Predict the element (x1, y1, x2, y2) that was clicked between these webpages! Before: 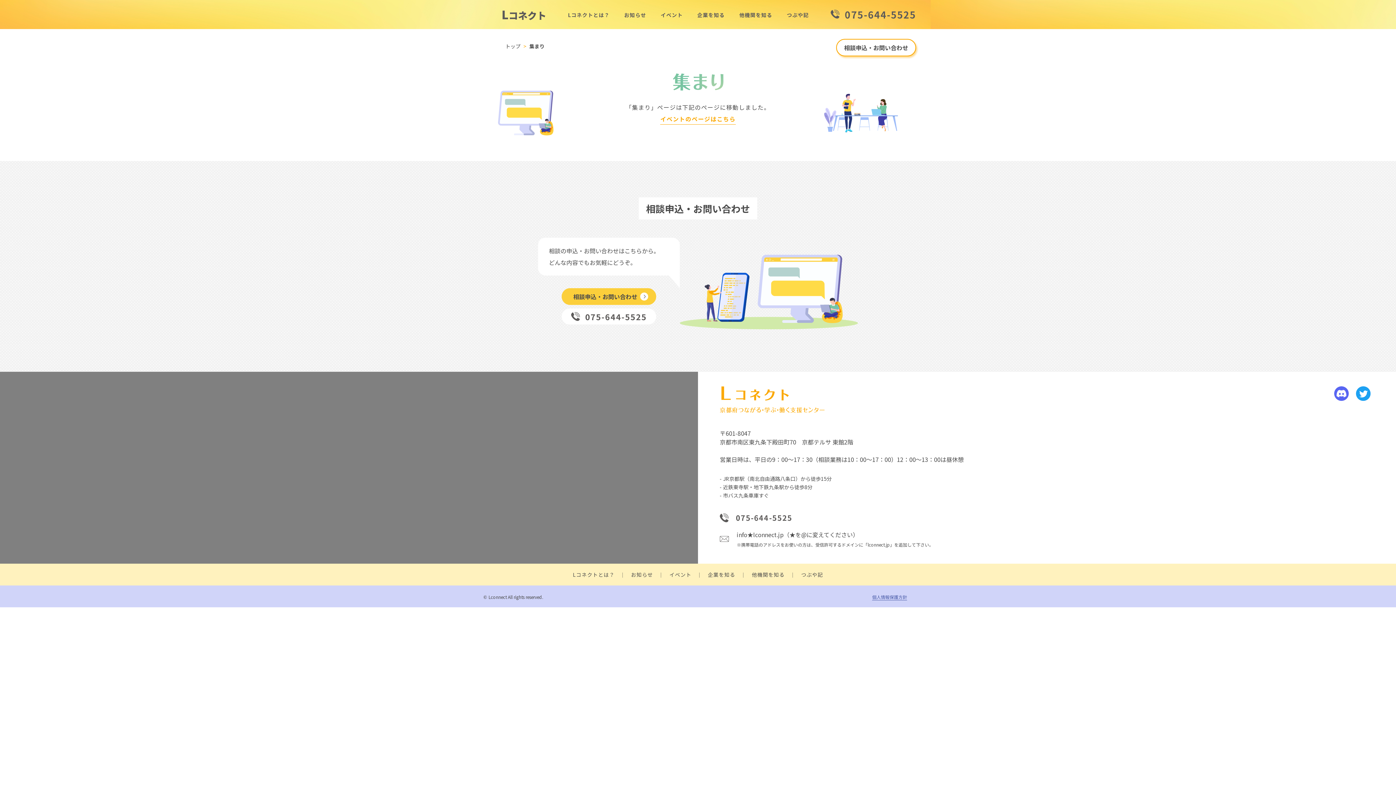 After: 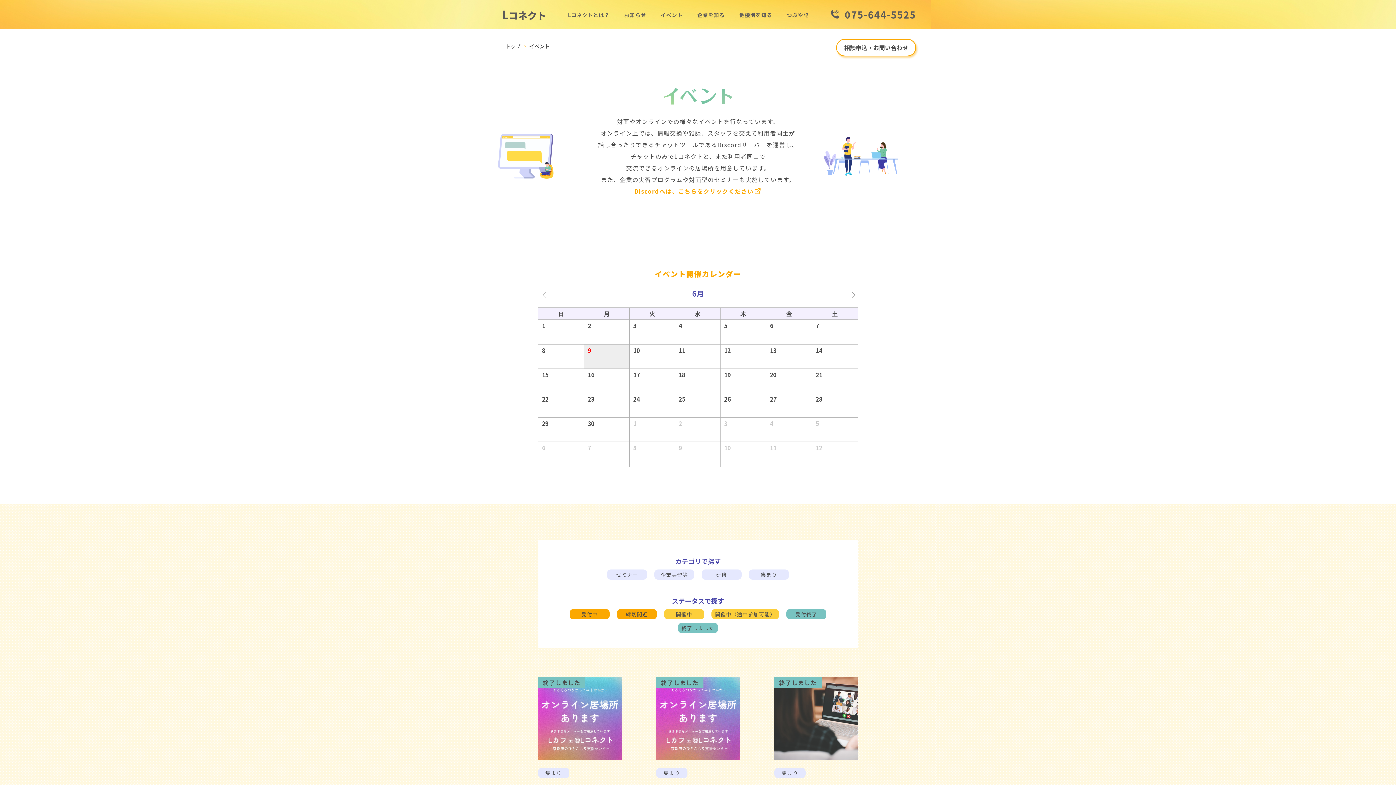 Action: label: イベント bbox: (657, 7, 686, 22)